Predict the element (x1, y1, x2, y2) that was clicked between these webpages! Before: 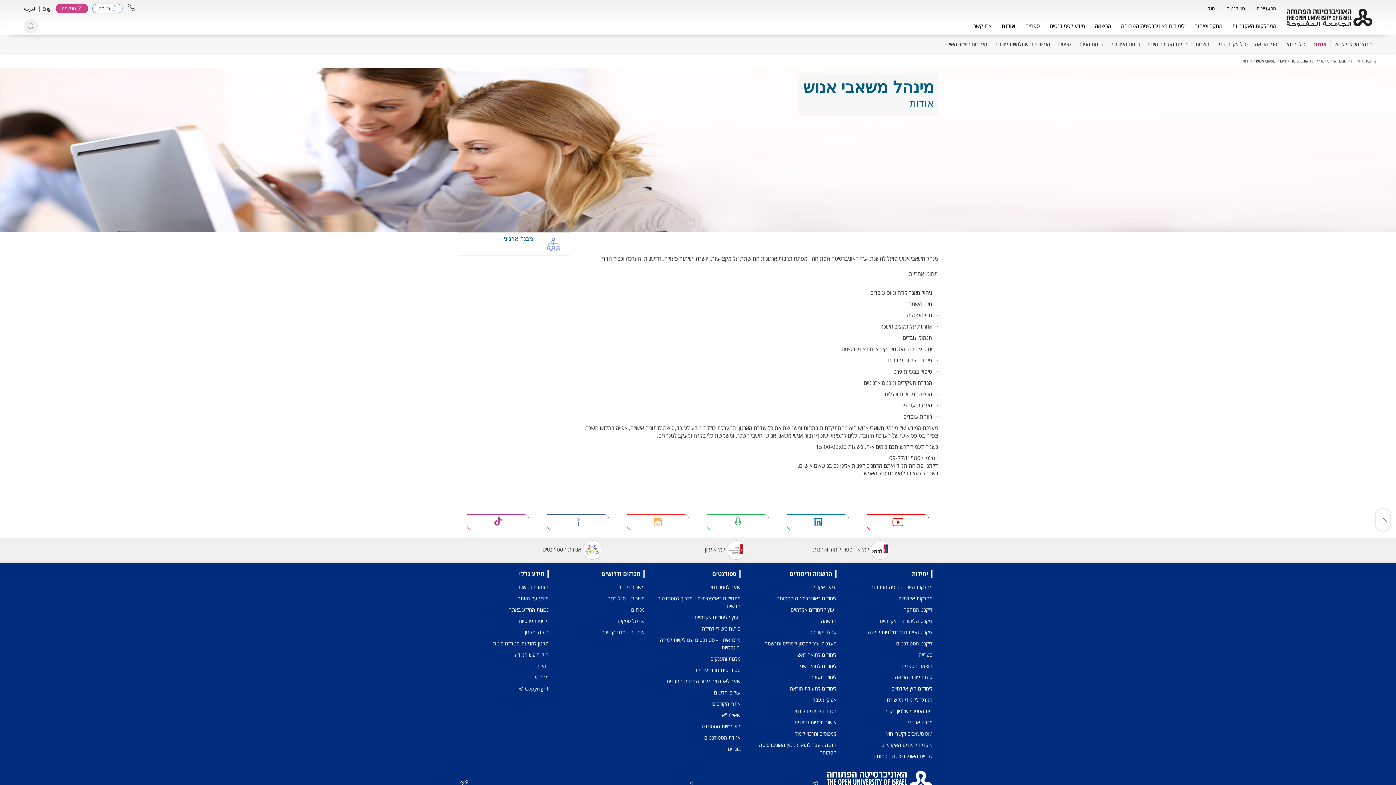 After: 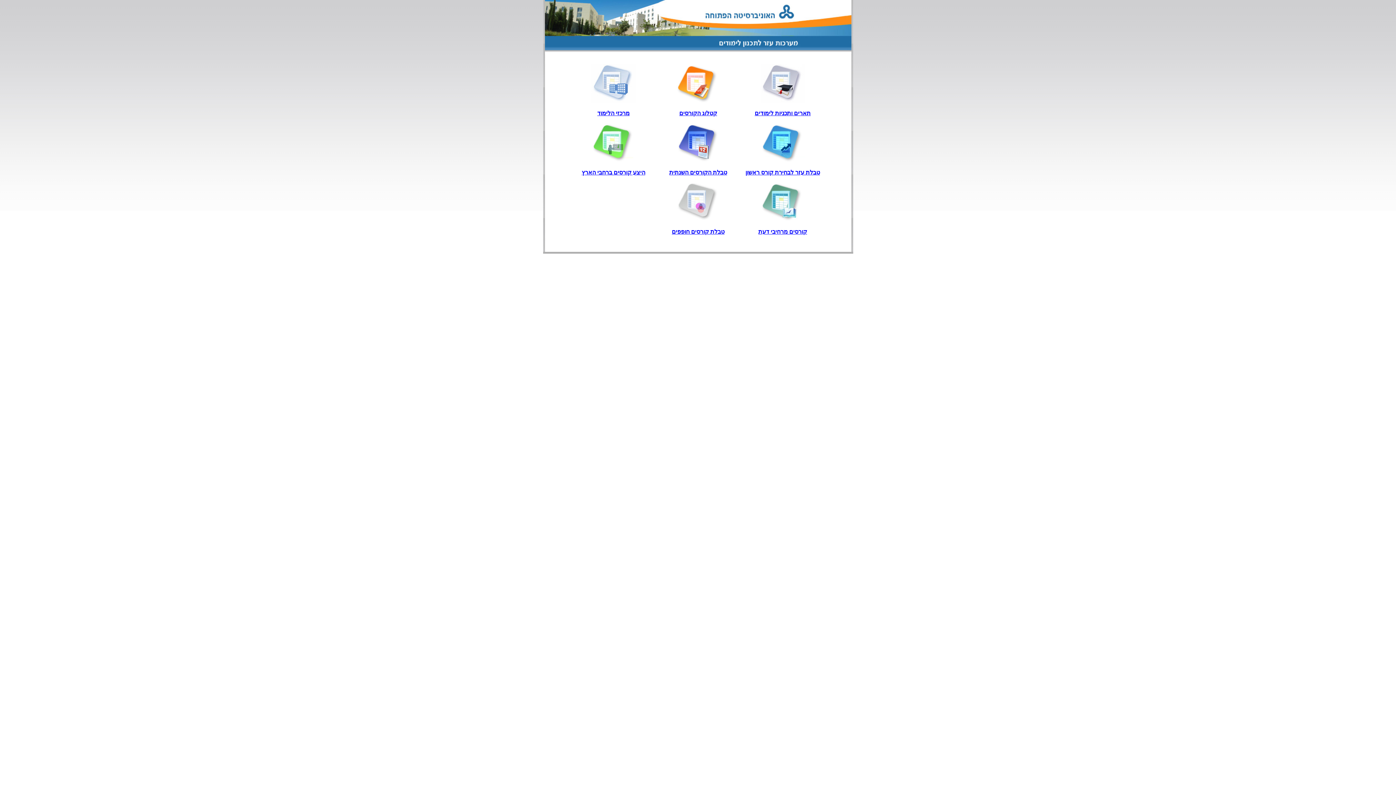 Action: bbox: (764, 640, 836, 647) label: מערכות עזר לתכנון לימודים והרשמה